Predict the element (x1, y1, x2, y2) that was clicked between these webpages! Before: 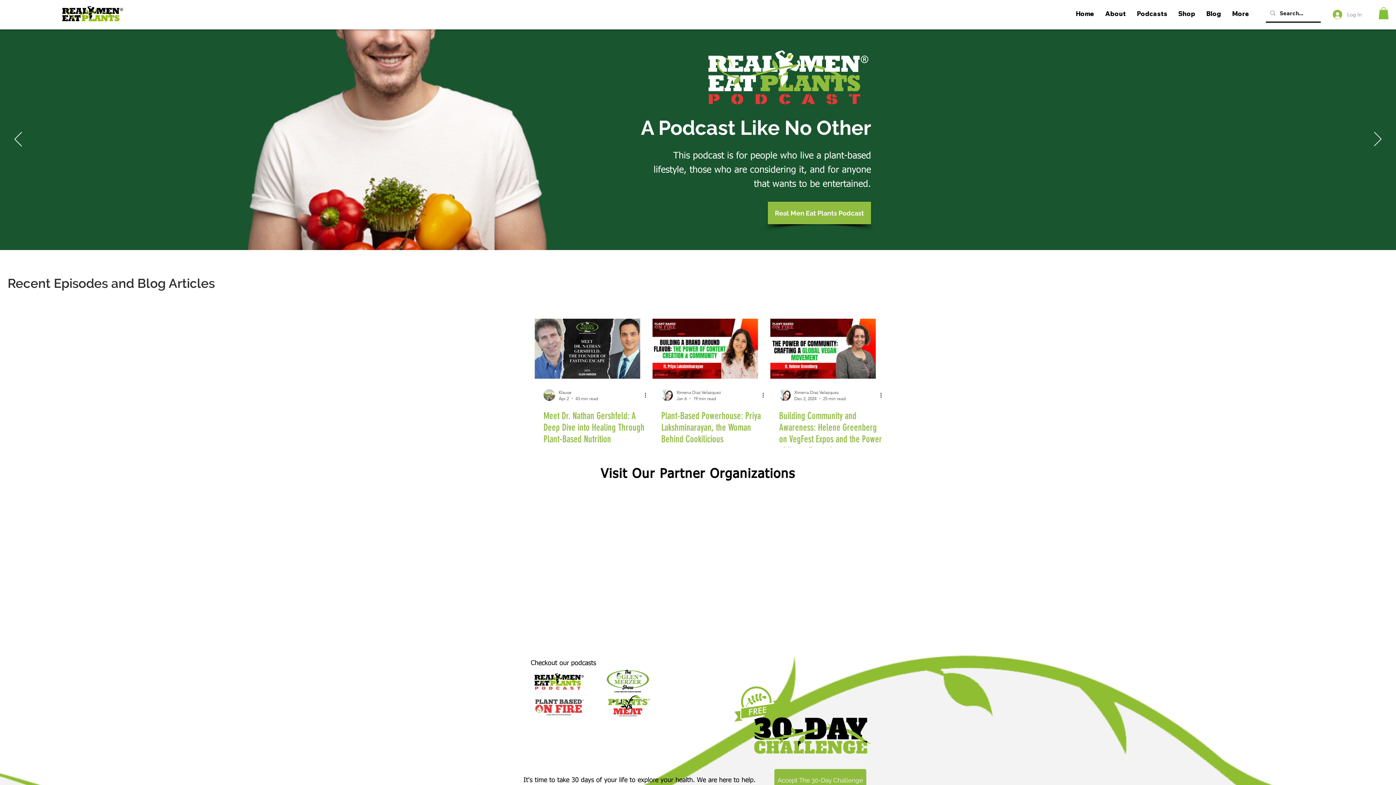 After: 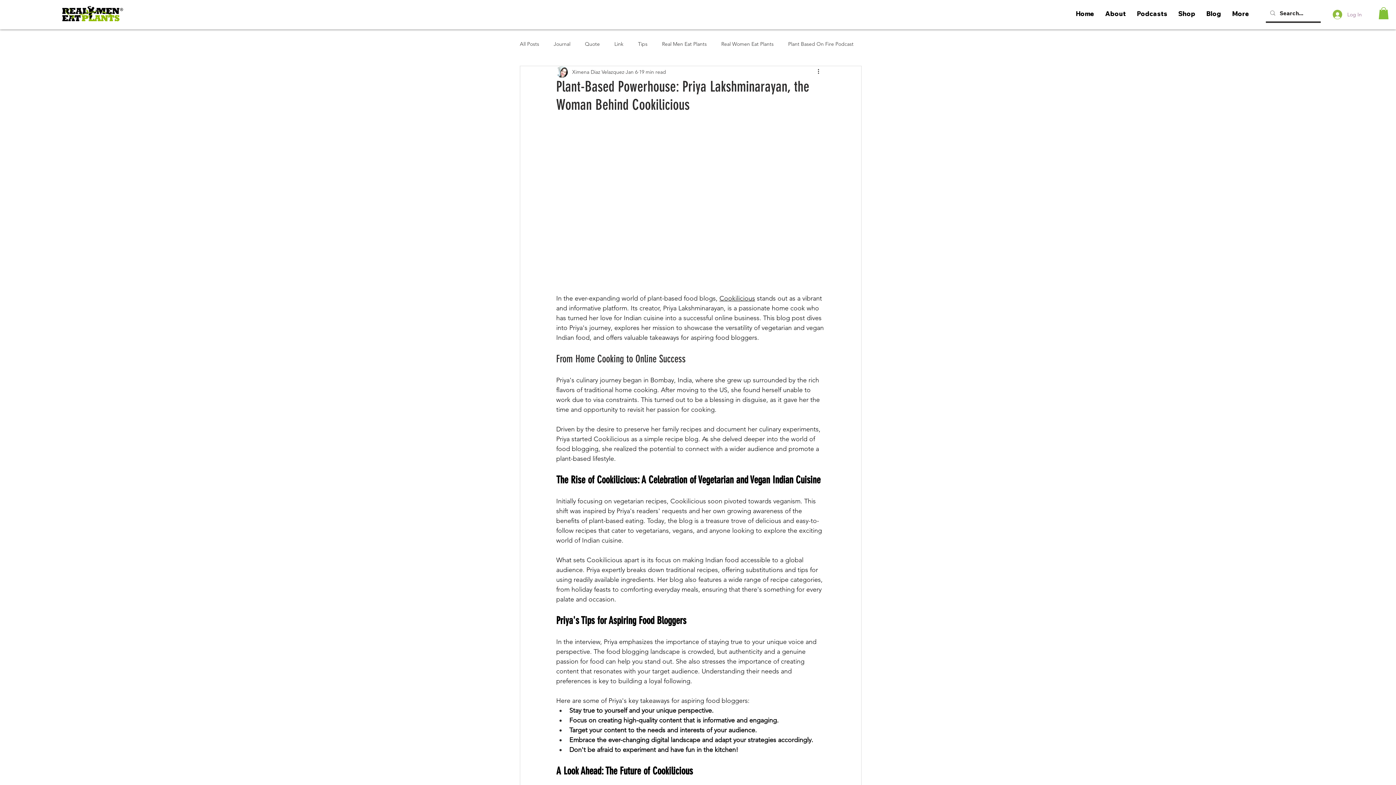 Action: bbox: (661, 410, 766, 445) label: Plant-Based Powerhouse: Priya Lakshminarayan, the Woman Behind Cookilicious